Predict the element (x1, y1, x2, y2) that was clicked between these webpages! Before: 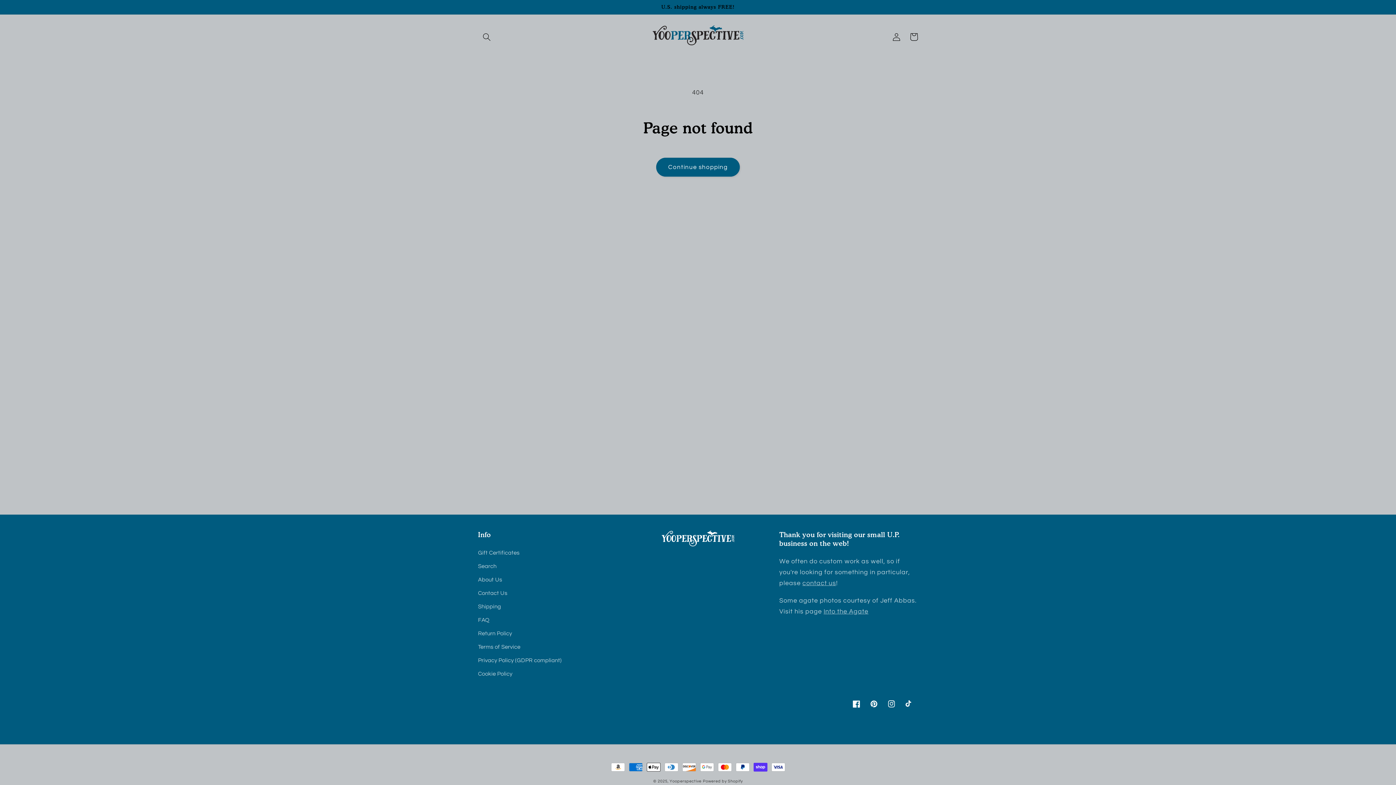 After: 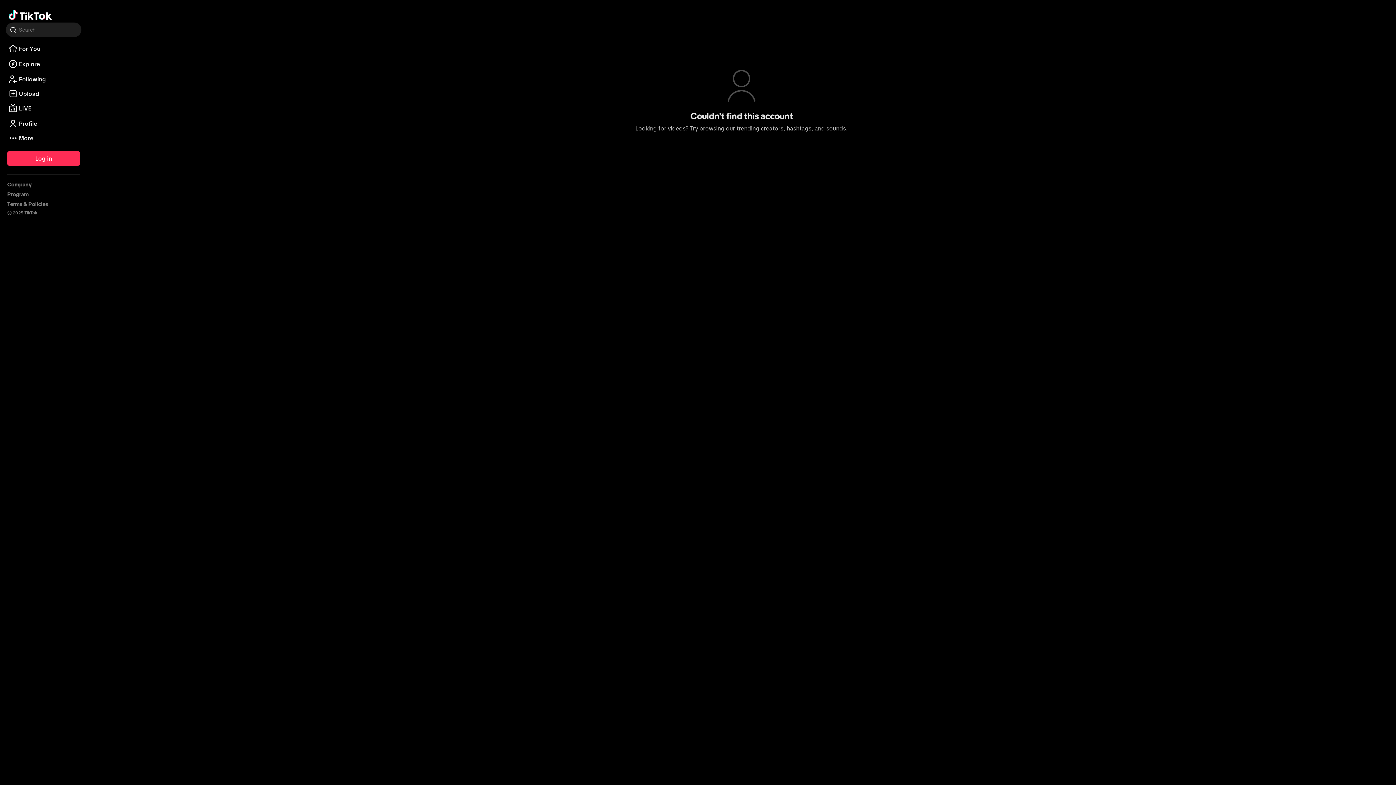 Action: bbox: (900, 695, 918, 713) label: TikTok